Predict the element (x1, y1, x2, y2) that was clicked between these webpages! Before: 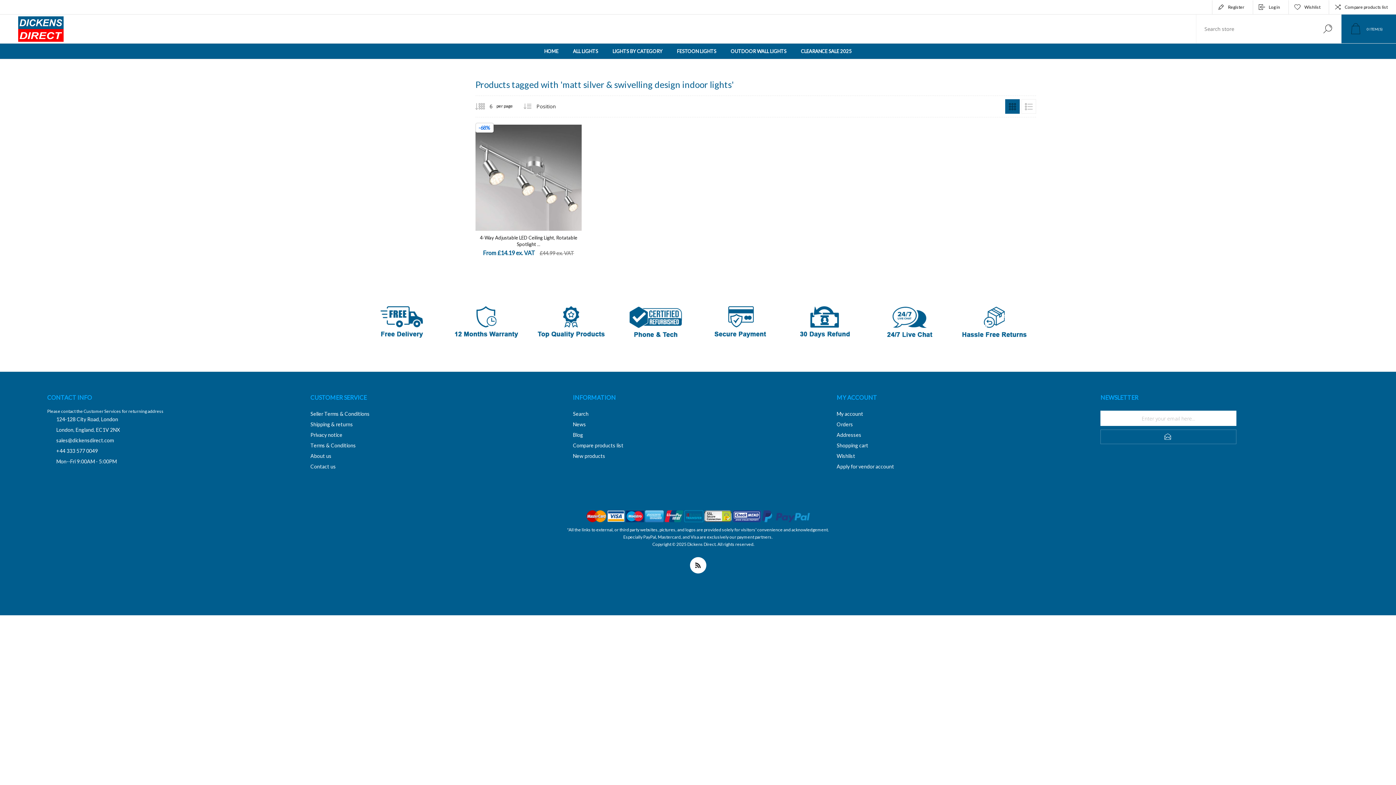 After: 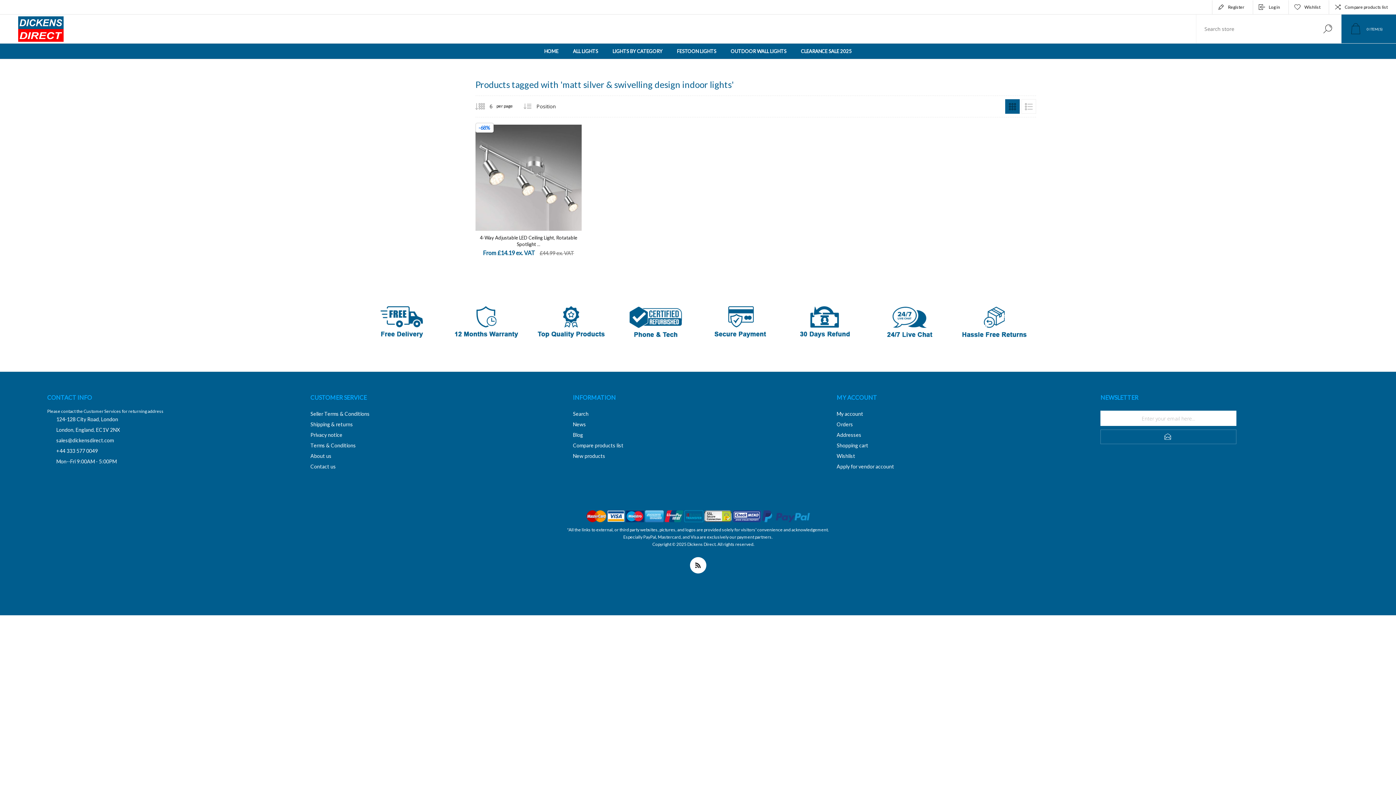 Action: label: Grid bbox: (1005, 99, 1020, 113)